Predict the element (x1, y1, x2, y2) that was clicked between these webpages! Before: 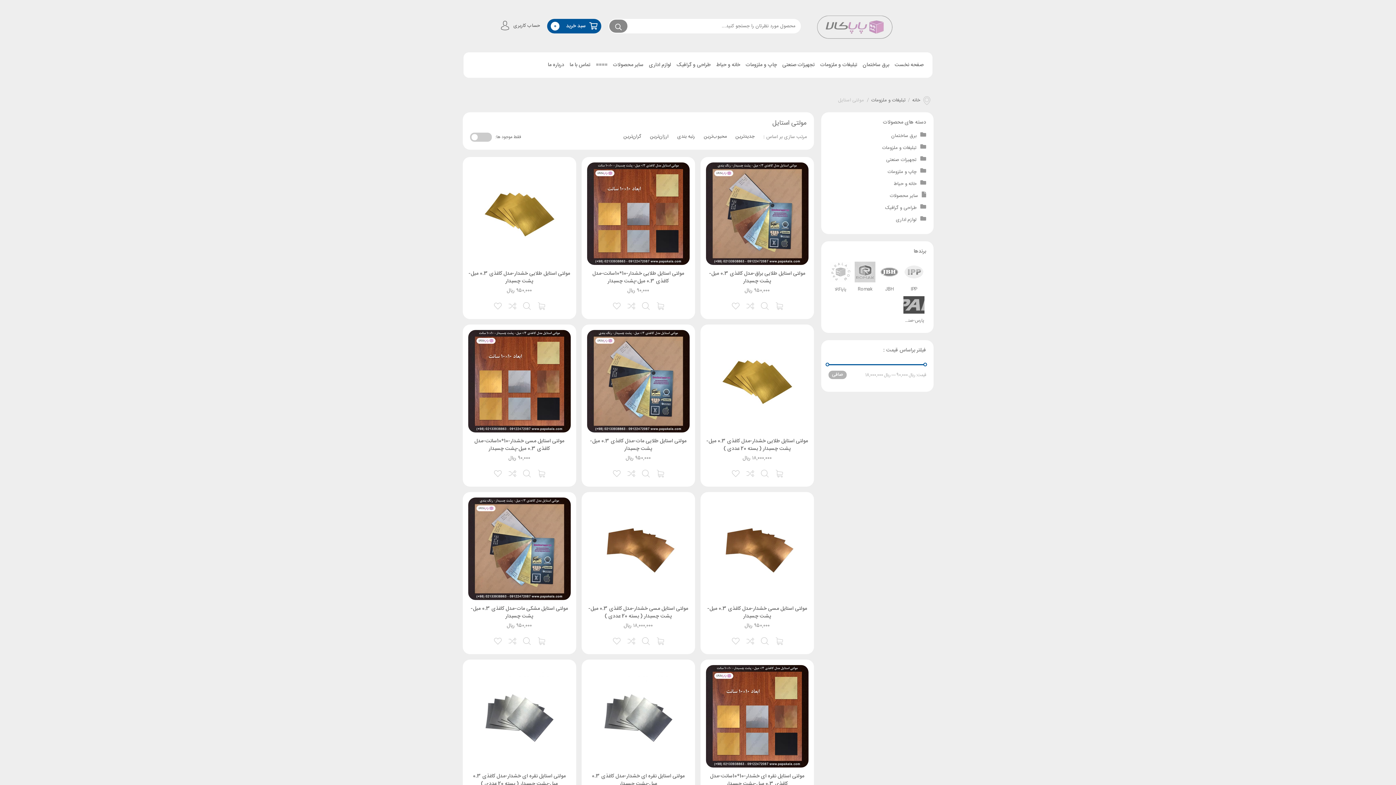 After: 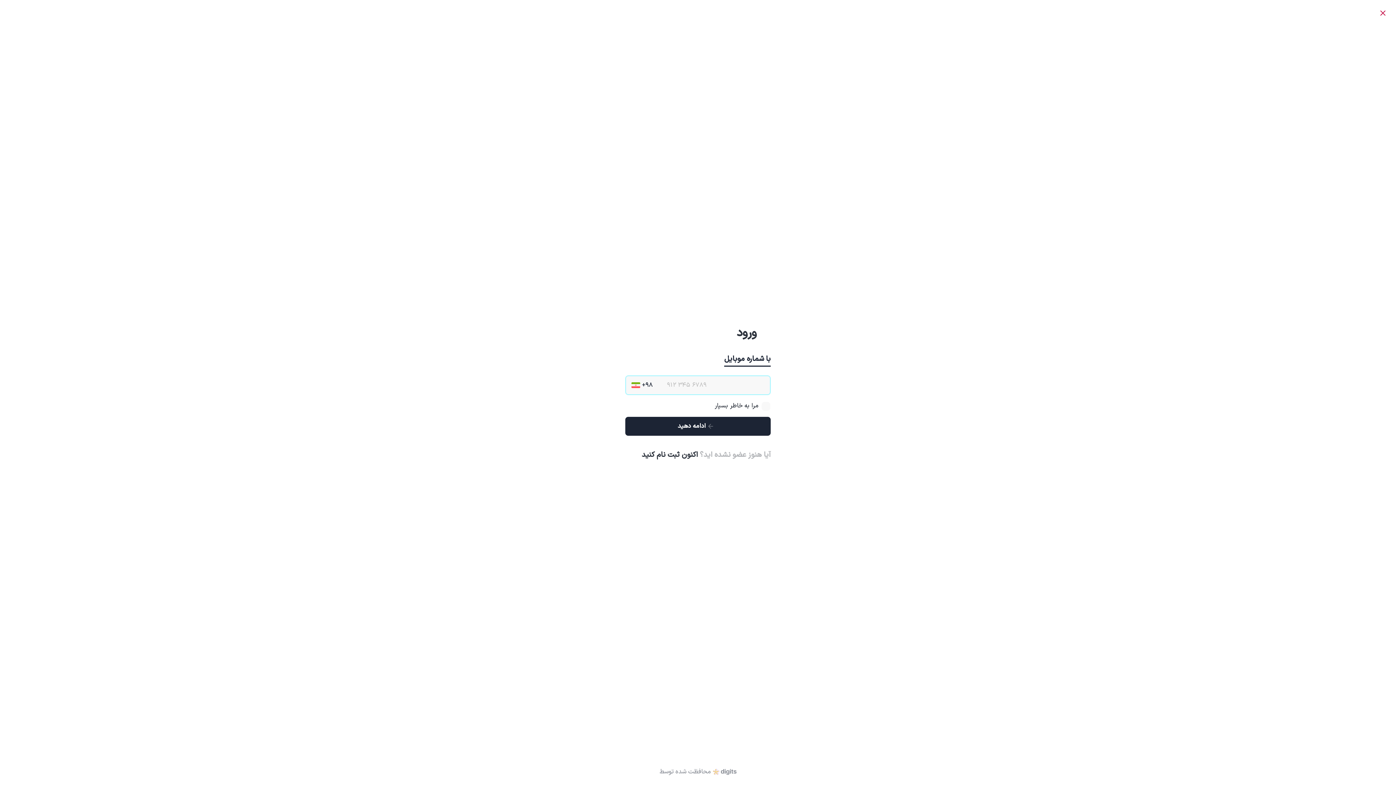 Action: label: افزودن به علاقه مندی ها bbox: (612, 467, 622, 478)